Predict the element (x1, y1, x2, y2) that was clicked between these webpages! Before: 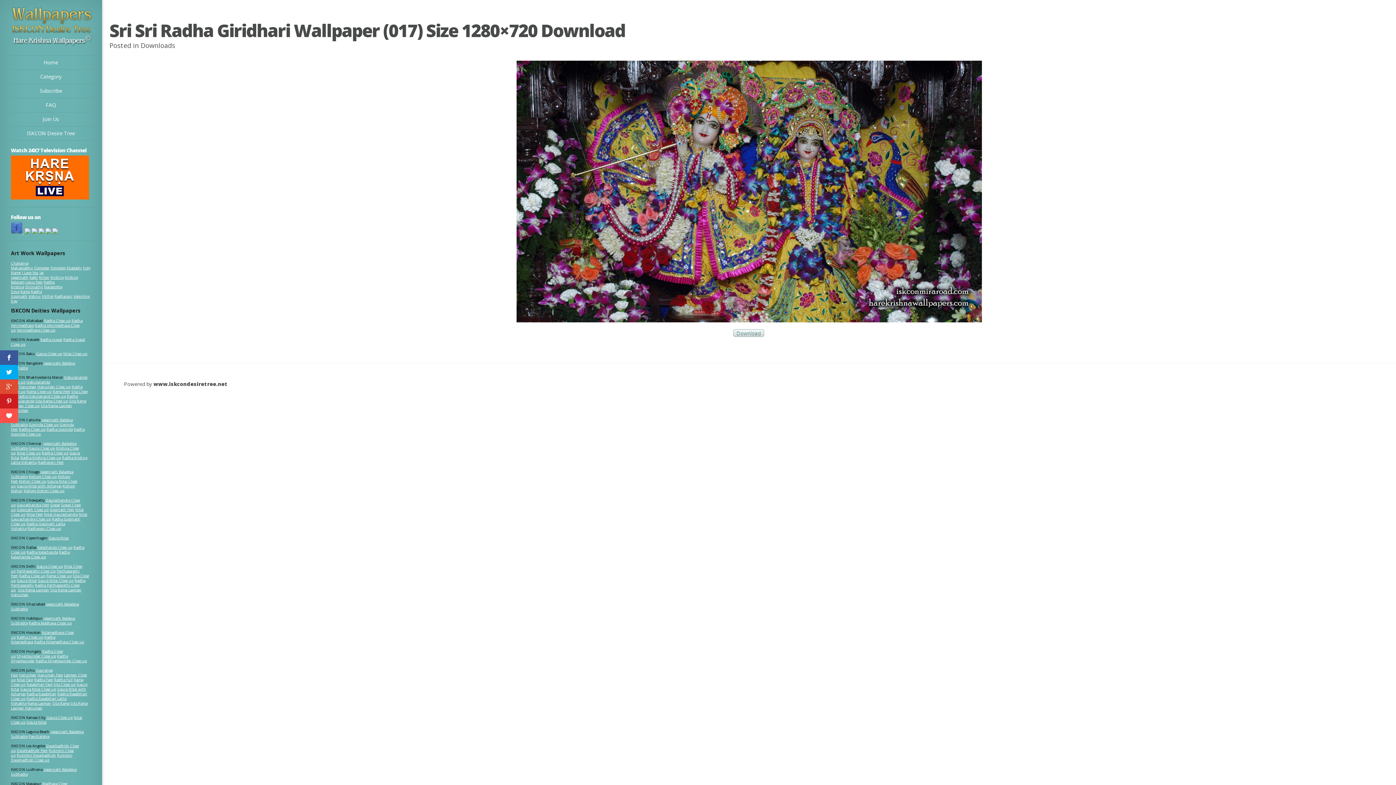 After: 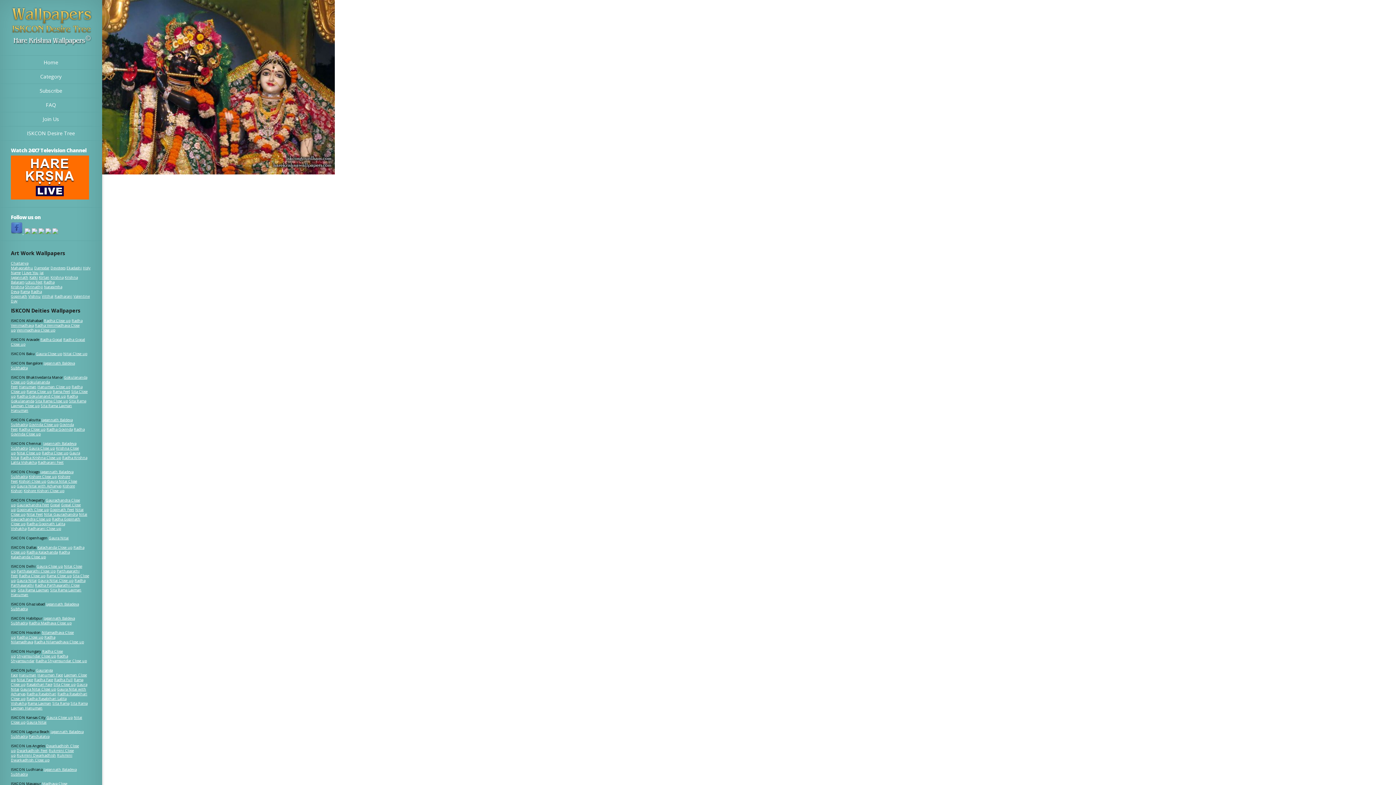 Action: bbox: (28, 620, 71, 625) label: Radha Madhava Close up